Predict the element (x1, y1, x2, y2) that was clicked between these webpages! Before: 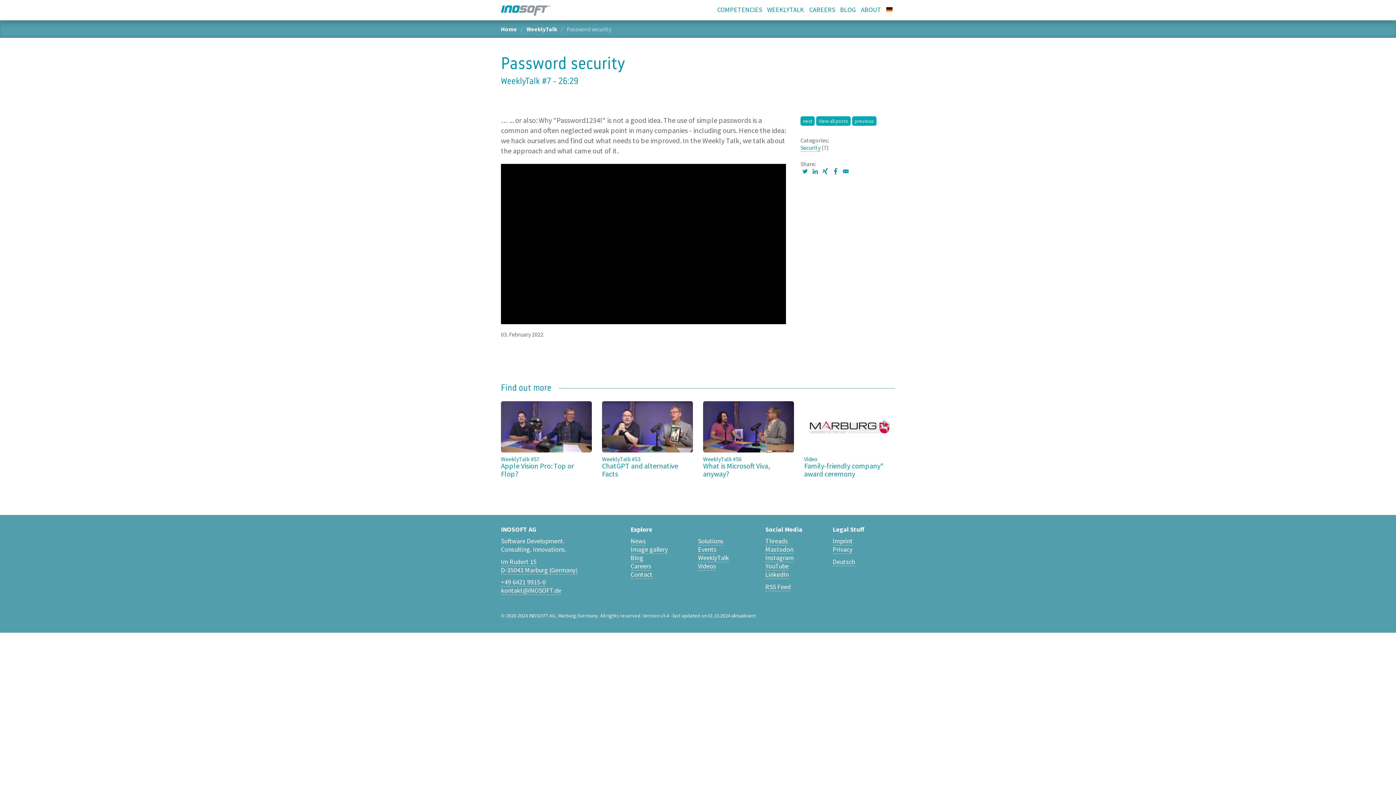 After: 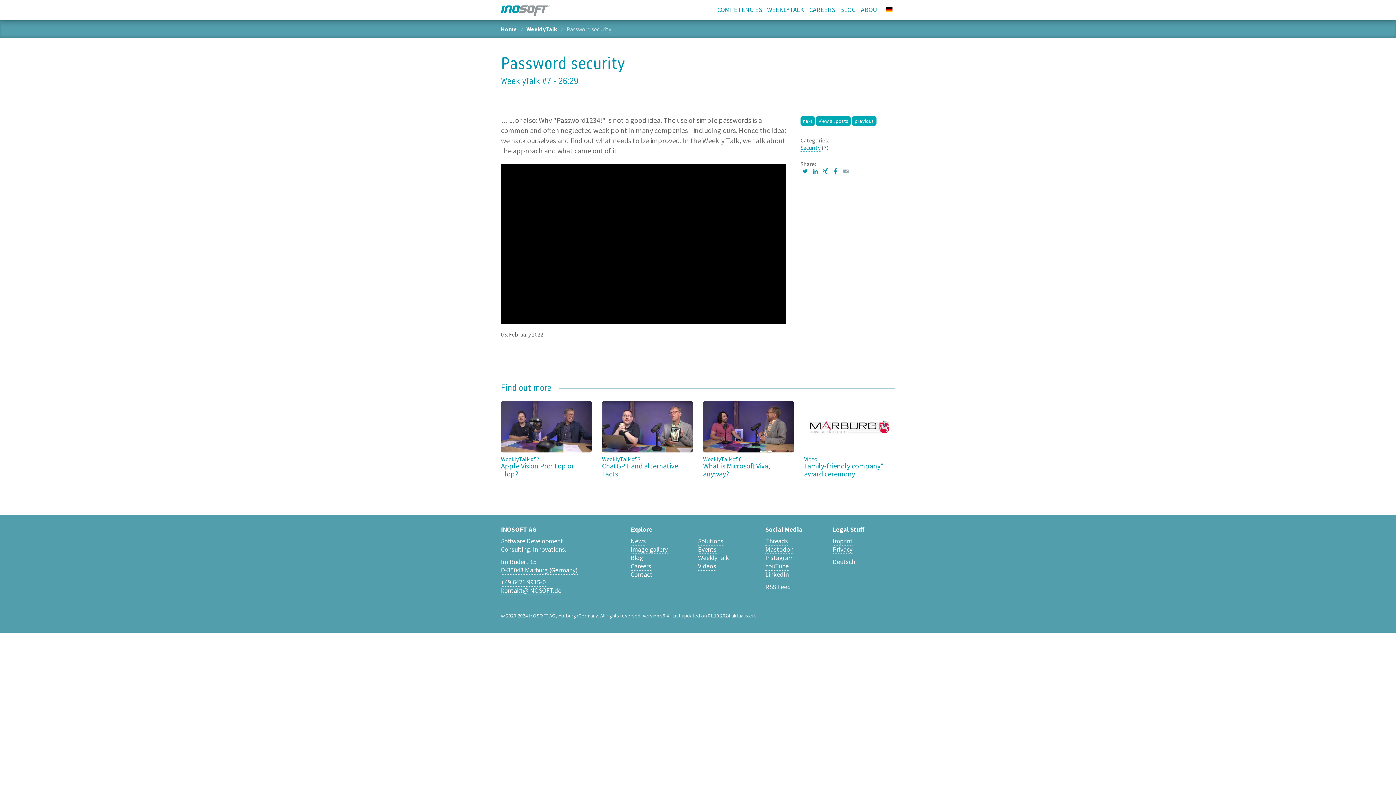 Action: bbox: (841, 170, 850, 177)